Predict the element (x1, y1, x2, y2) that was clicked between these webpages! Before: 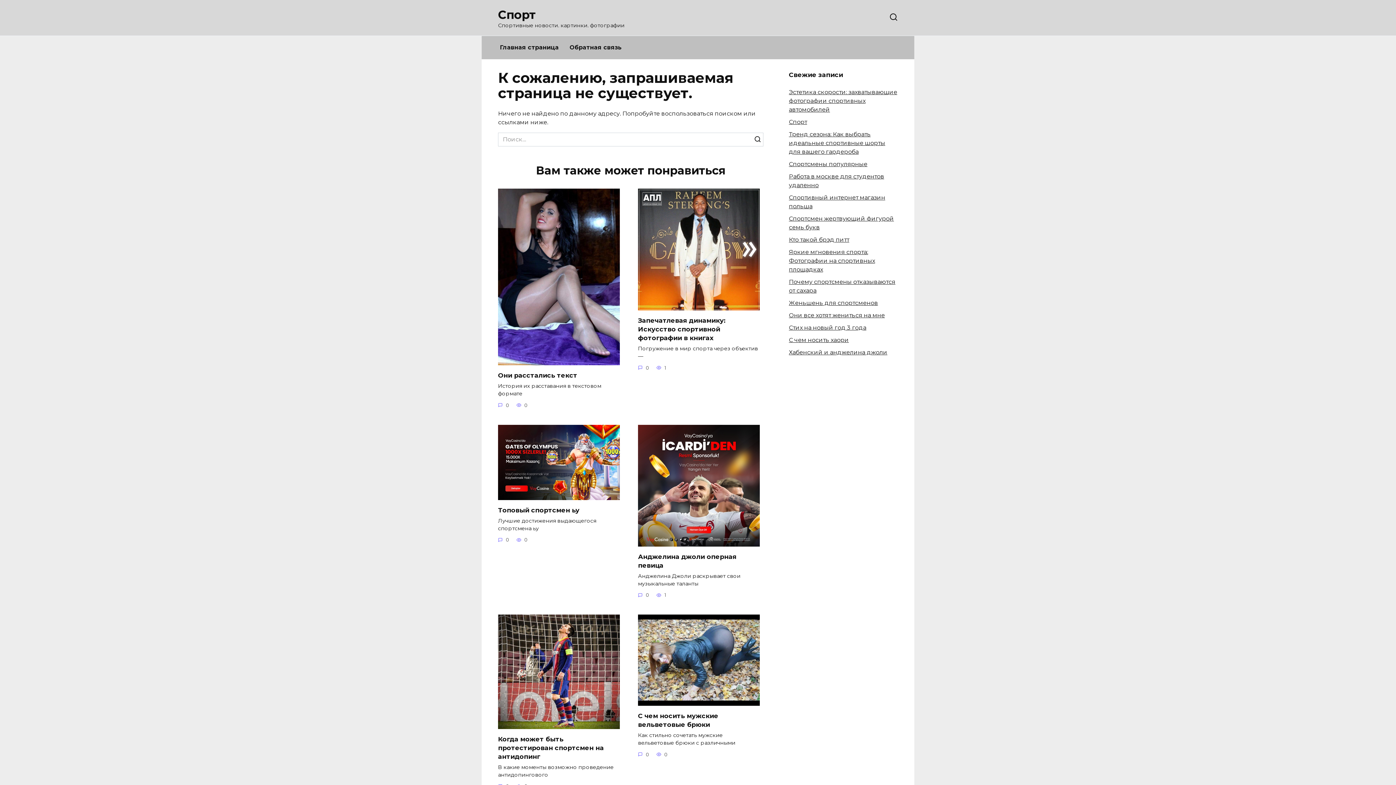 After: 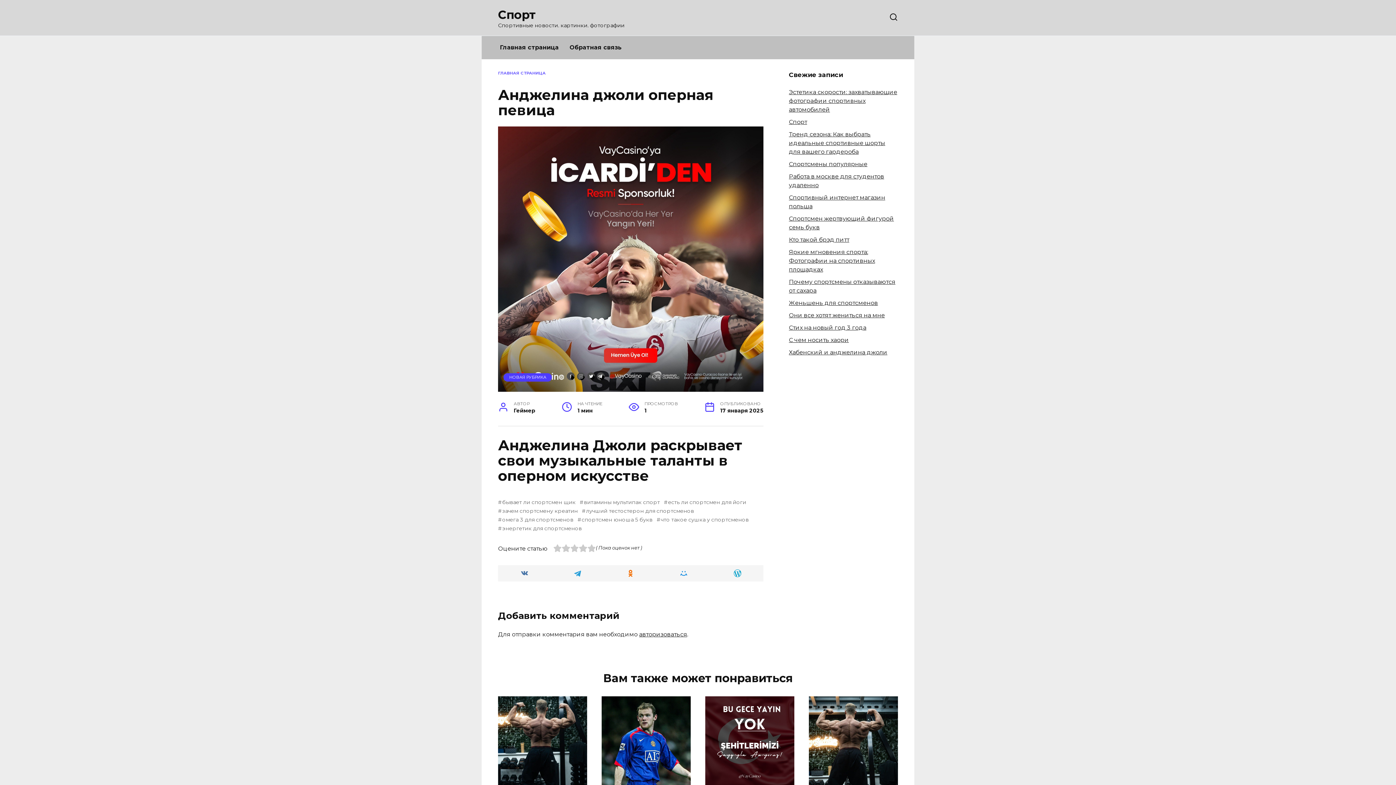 Action: bbox: (638, 538, 760, 545)